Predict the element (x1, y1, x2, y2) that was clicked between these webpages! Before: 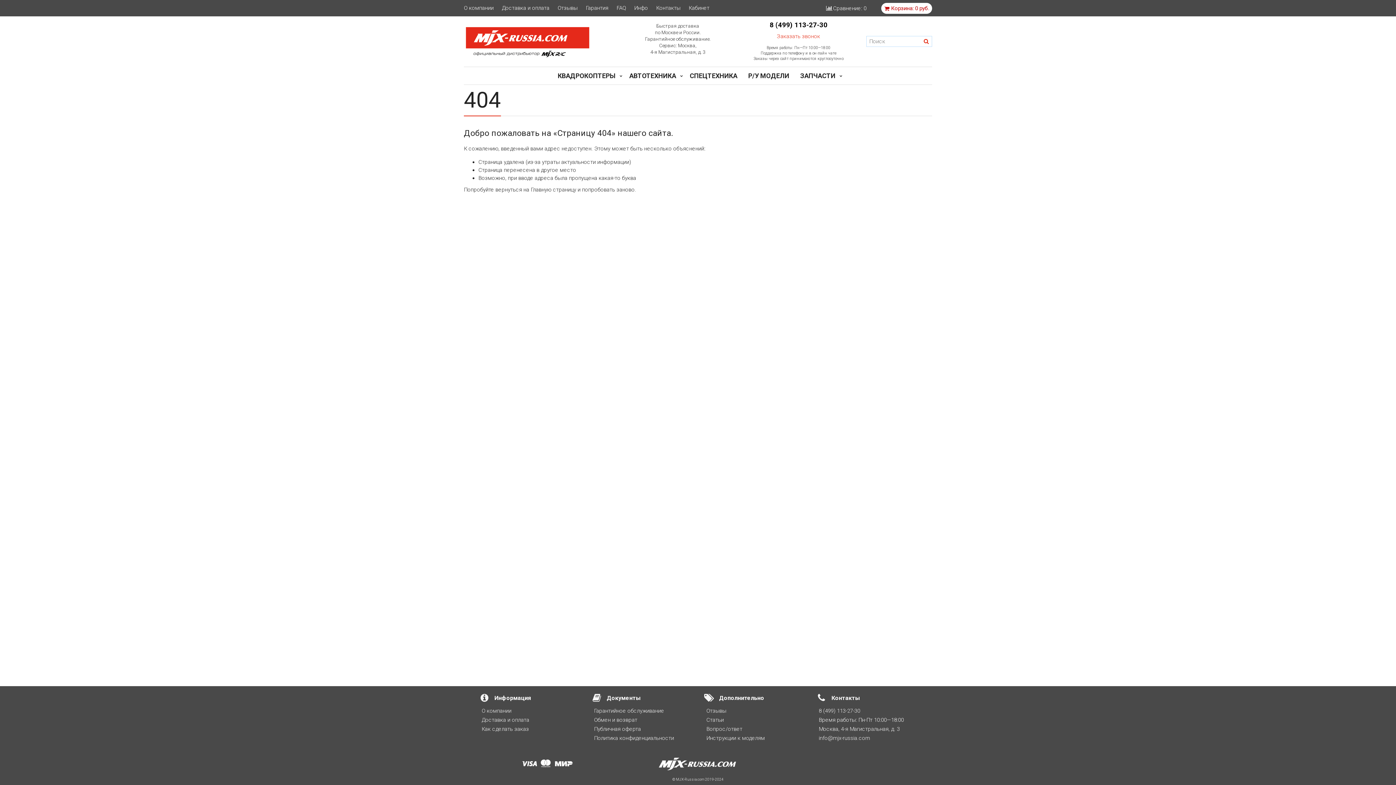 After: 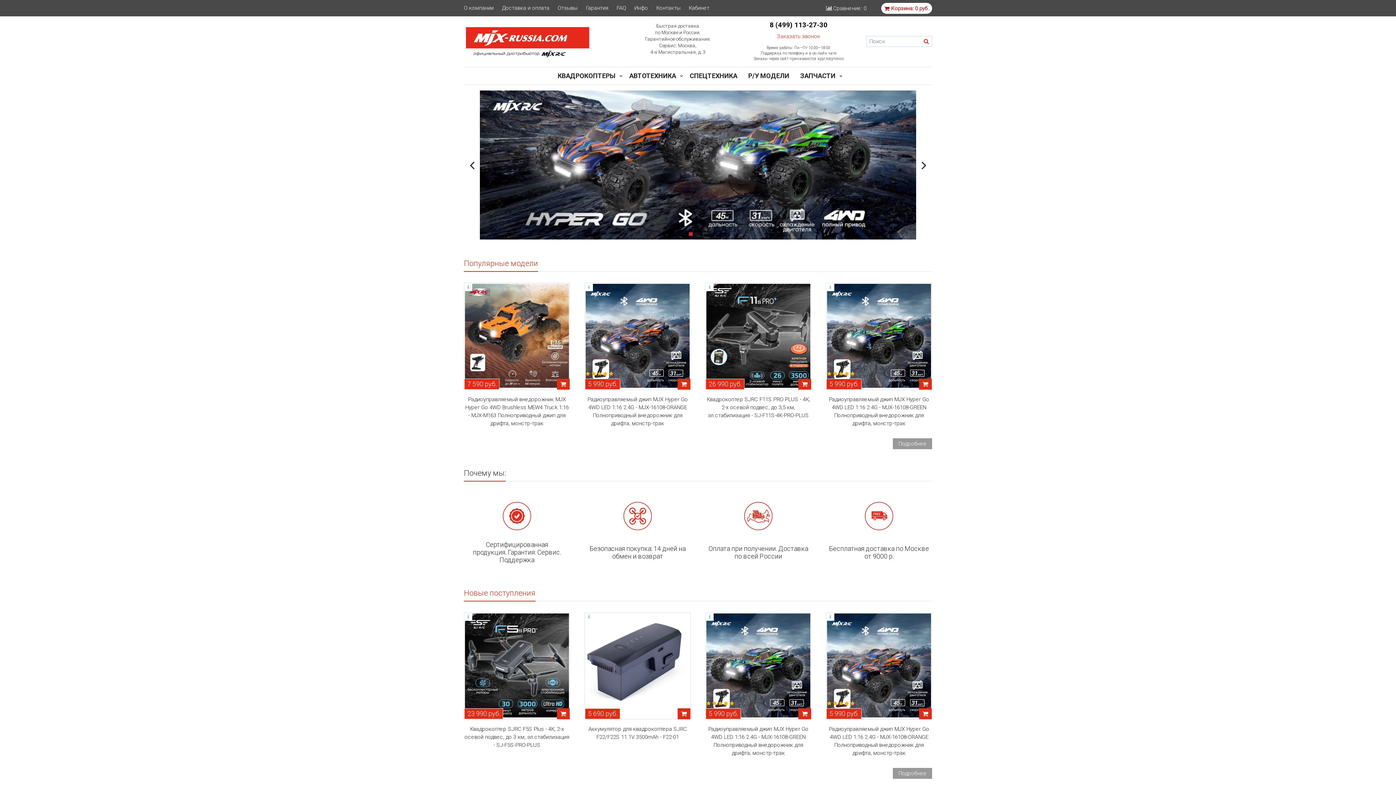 Action: bbox: (464, 24, 610, 58)